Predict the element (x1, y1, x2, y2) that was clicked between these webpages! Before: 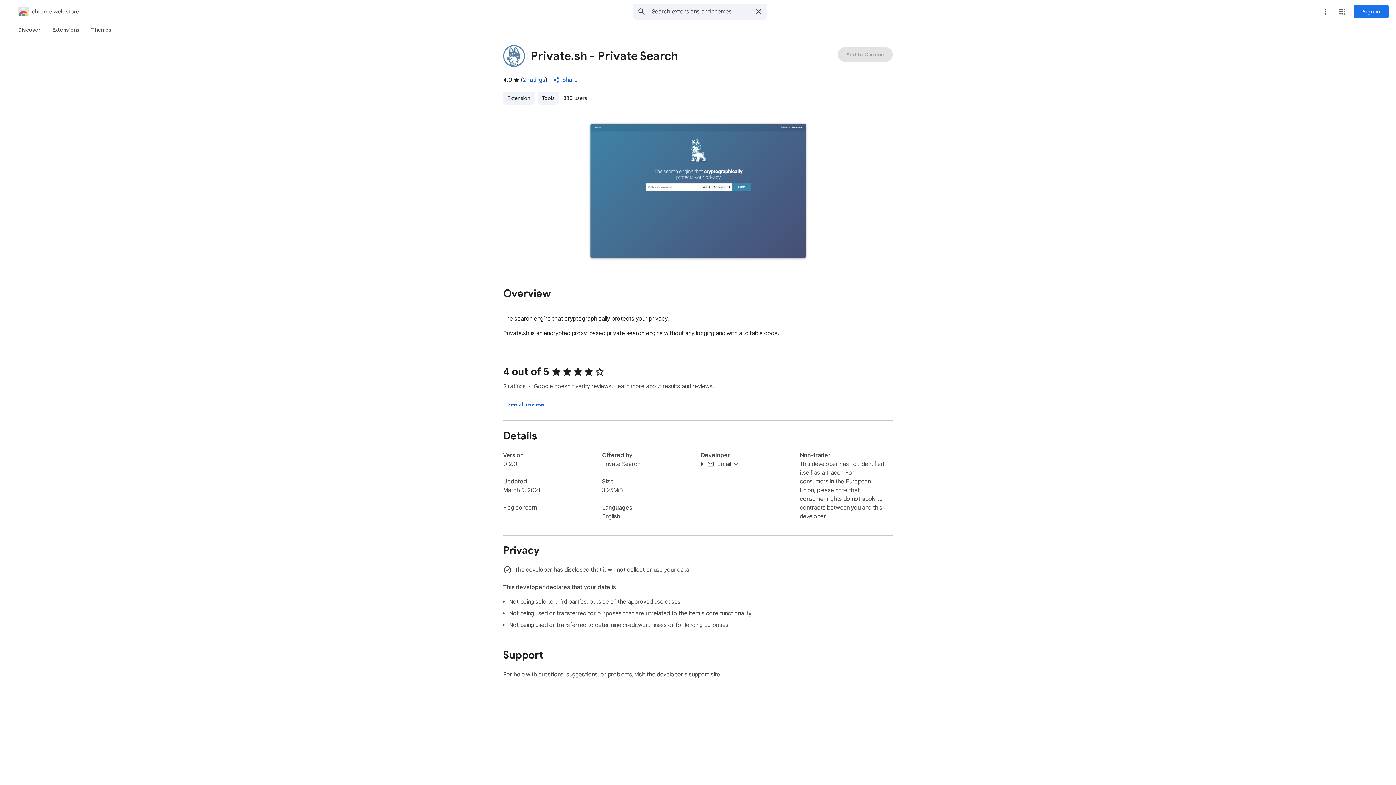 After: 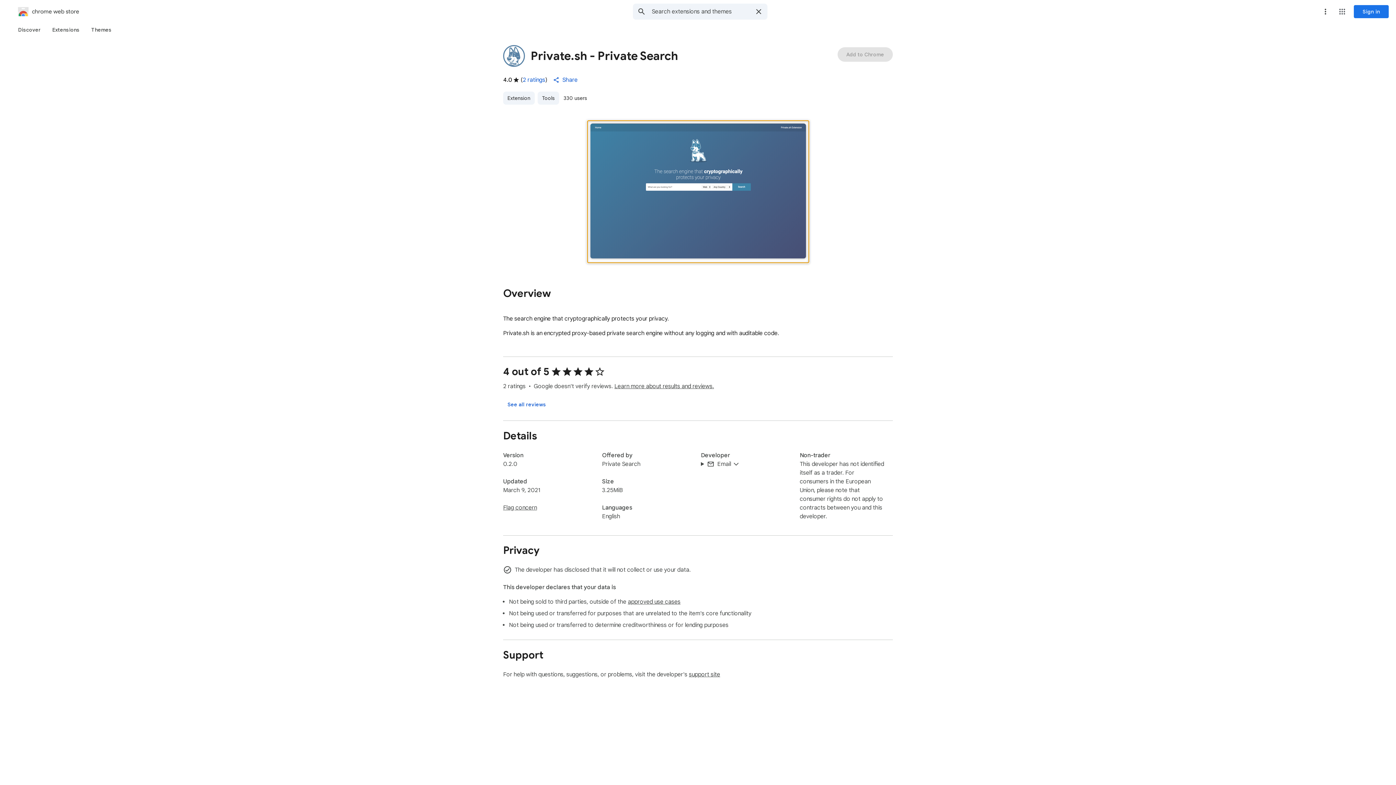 Action: label: Item media 1 (screenshot) for Private.sh - Private Search bbox: (587, 120, 808, 262)